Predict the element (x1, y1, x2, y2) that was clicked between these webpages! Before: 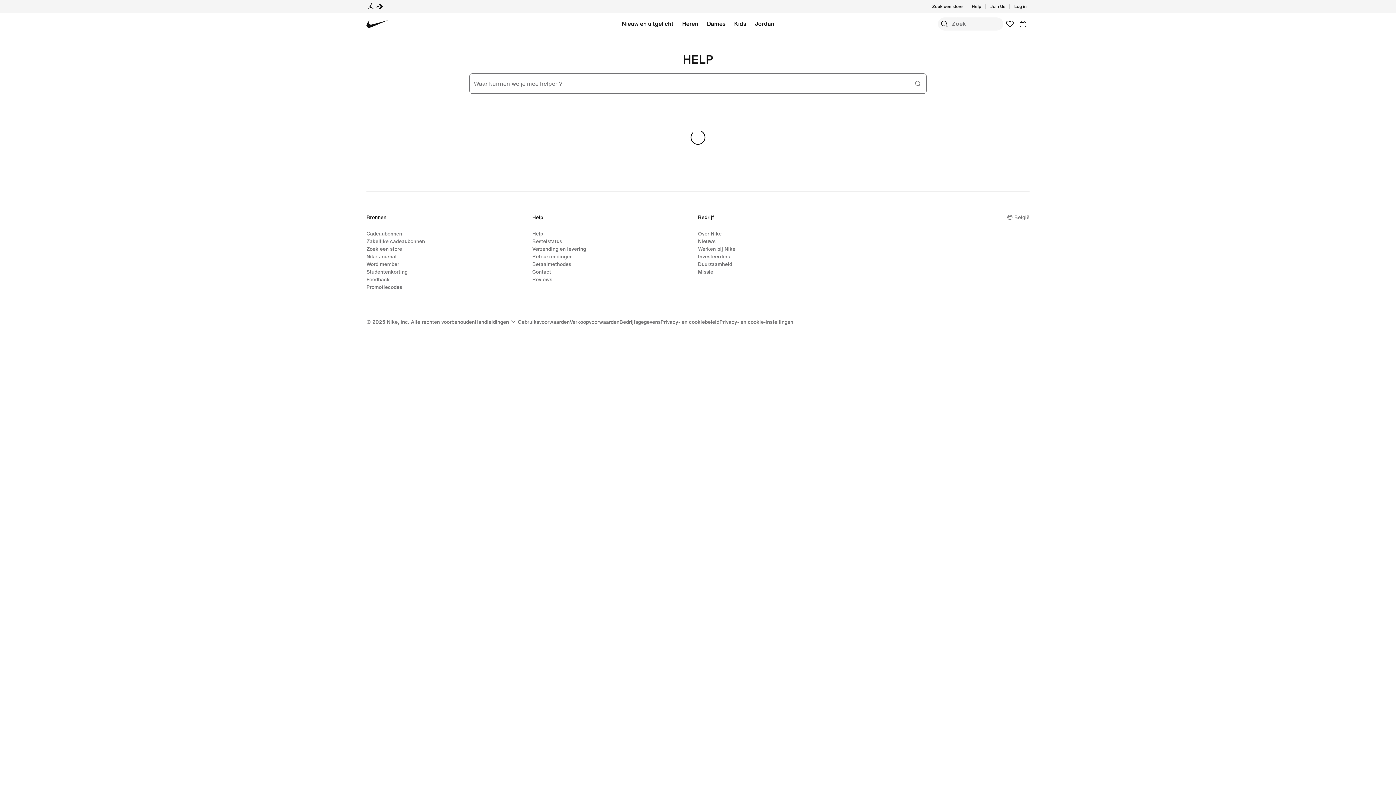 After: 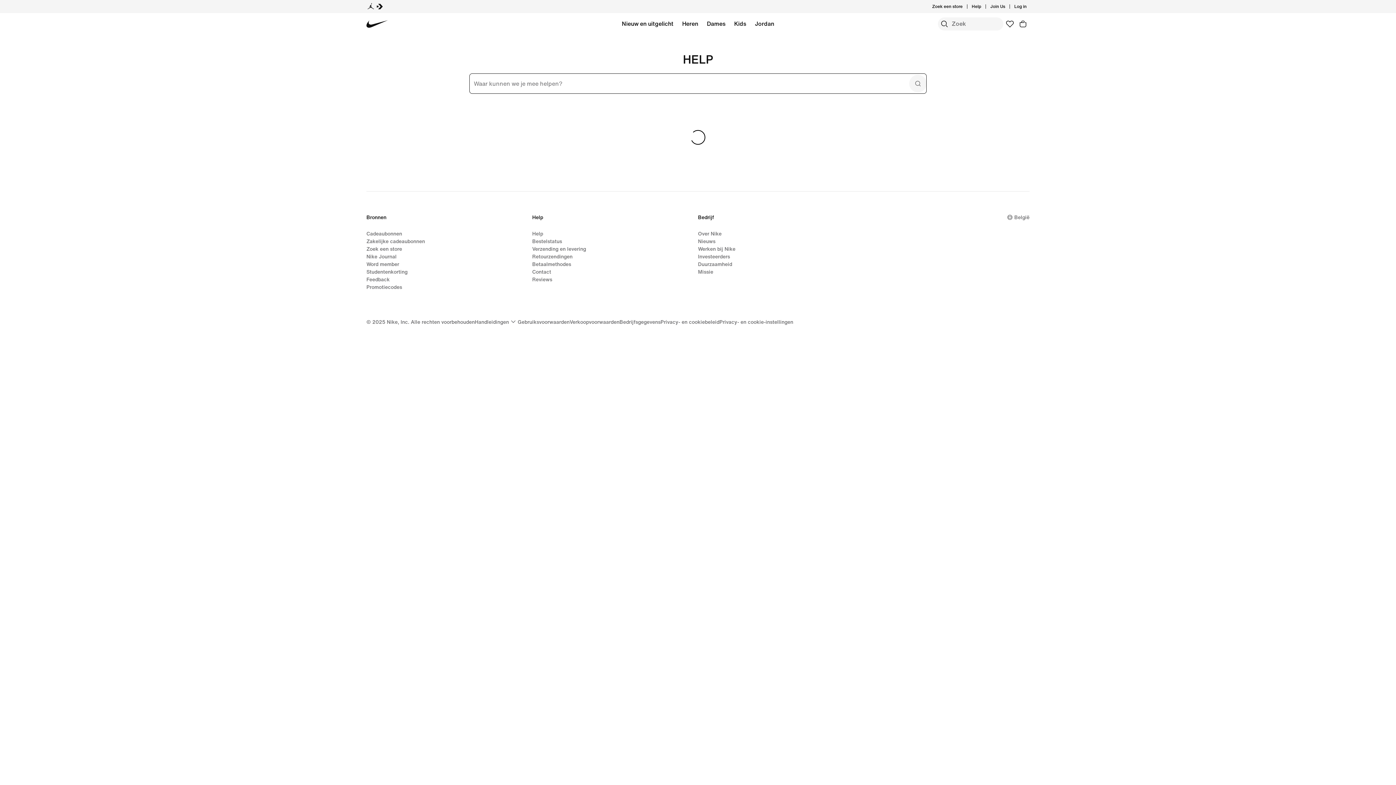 Action: bbox: (913, 79, 922, 88)